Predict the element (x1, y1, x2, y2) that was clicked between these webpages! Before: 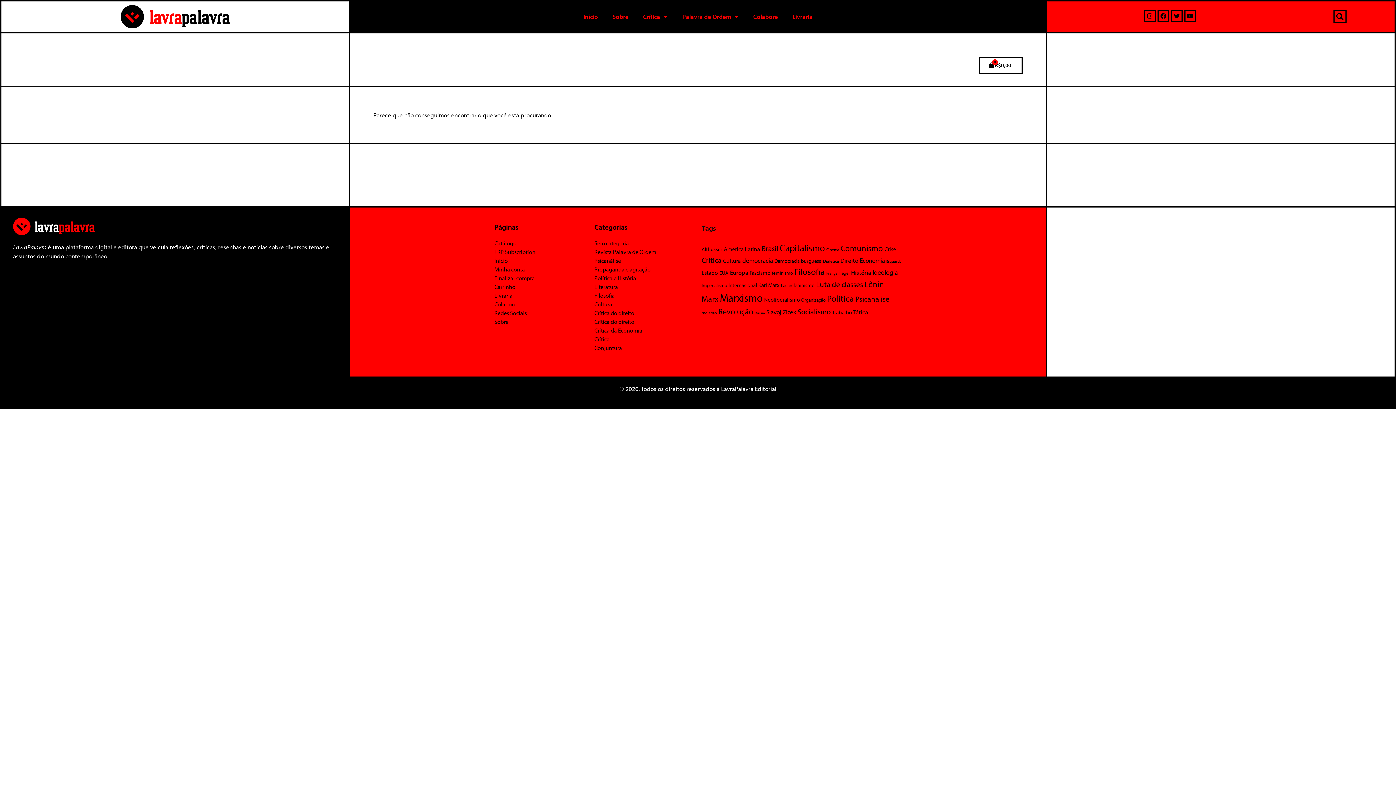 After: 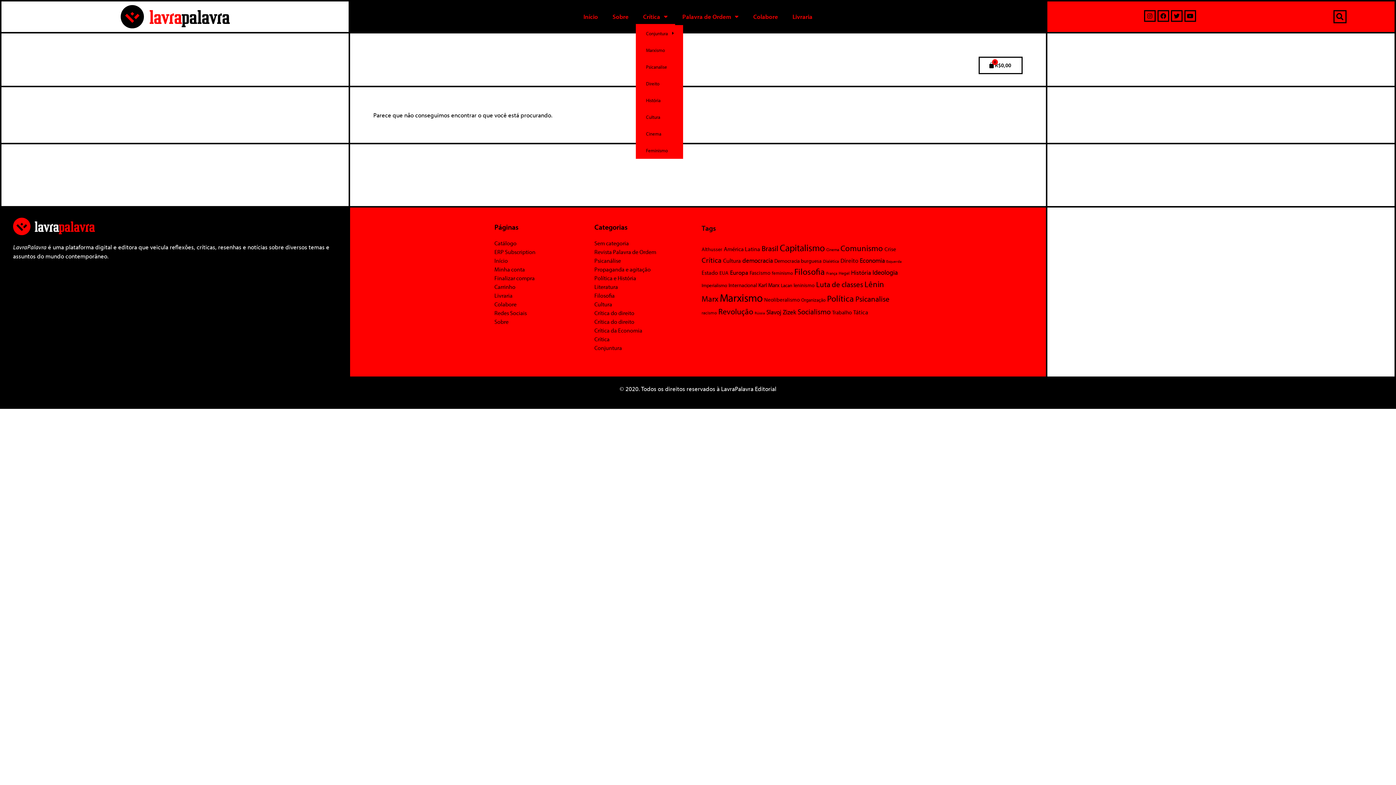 Action: bbox: (636, 8, 675, 25) label: Crítica